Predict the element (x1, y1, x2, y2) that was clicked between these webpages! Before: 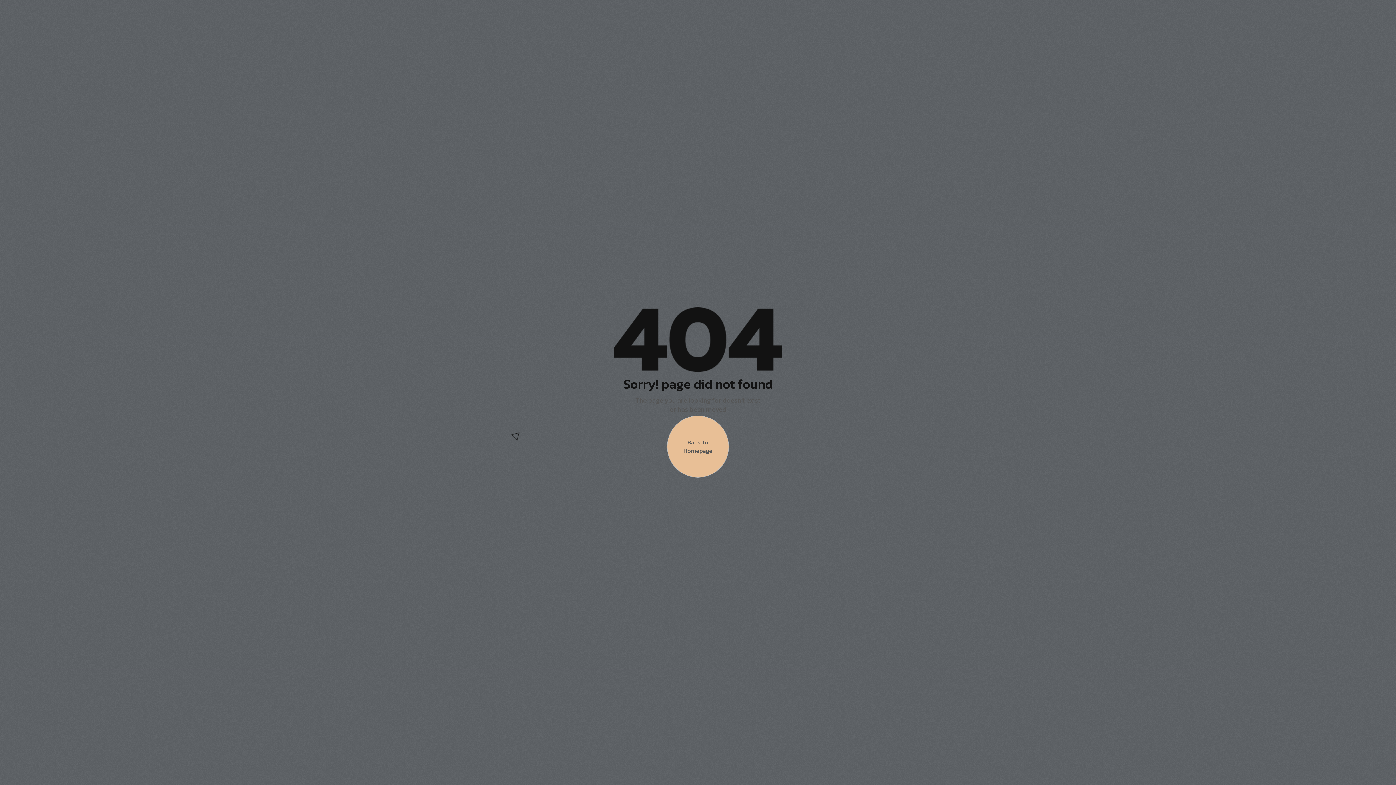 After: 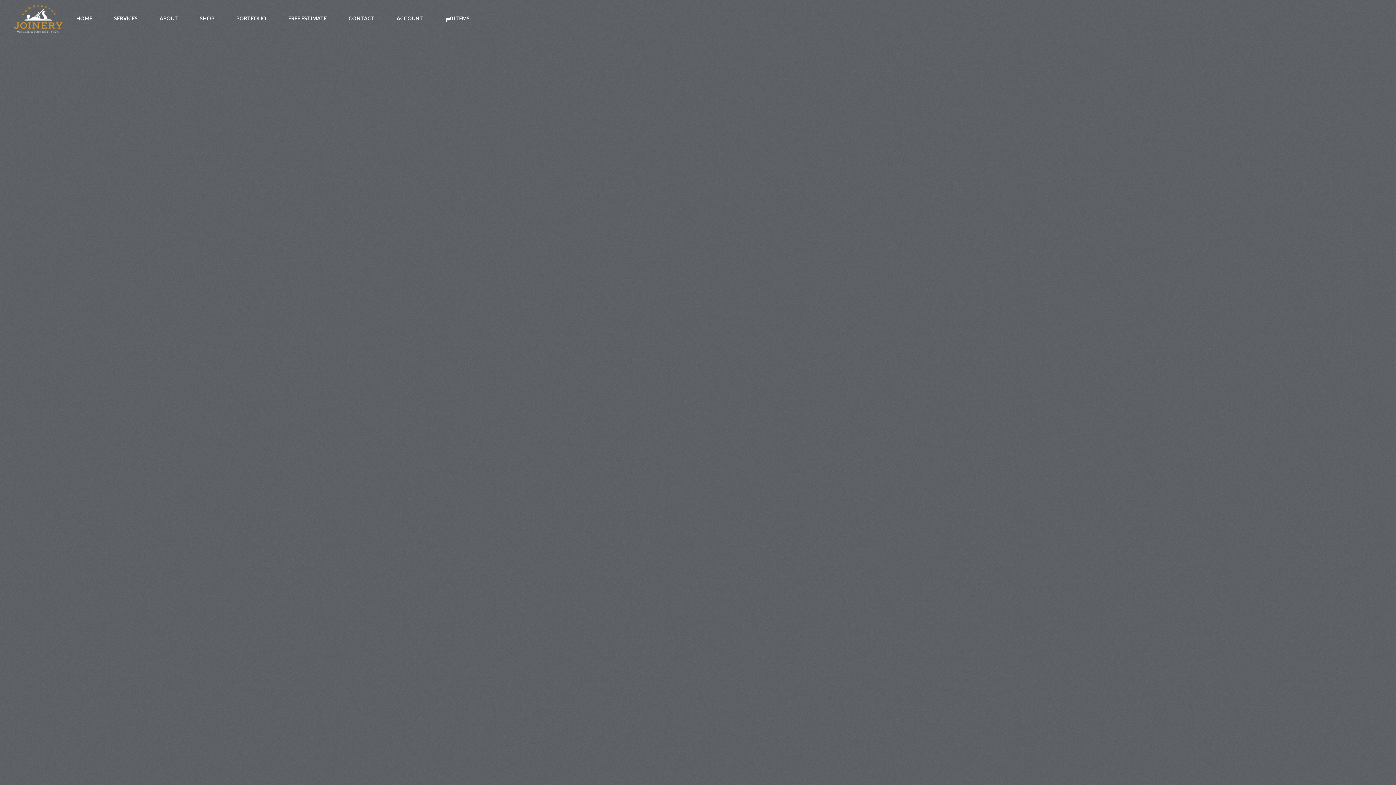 Action: label: Back To
Homepage bbox: (667, 416, 729, 477)